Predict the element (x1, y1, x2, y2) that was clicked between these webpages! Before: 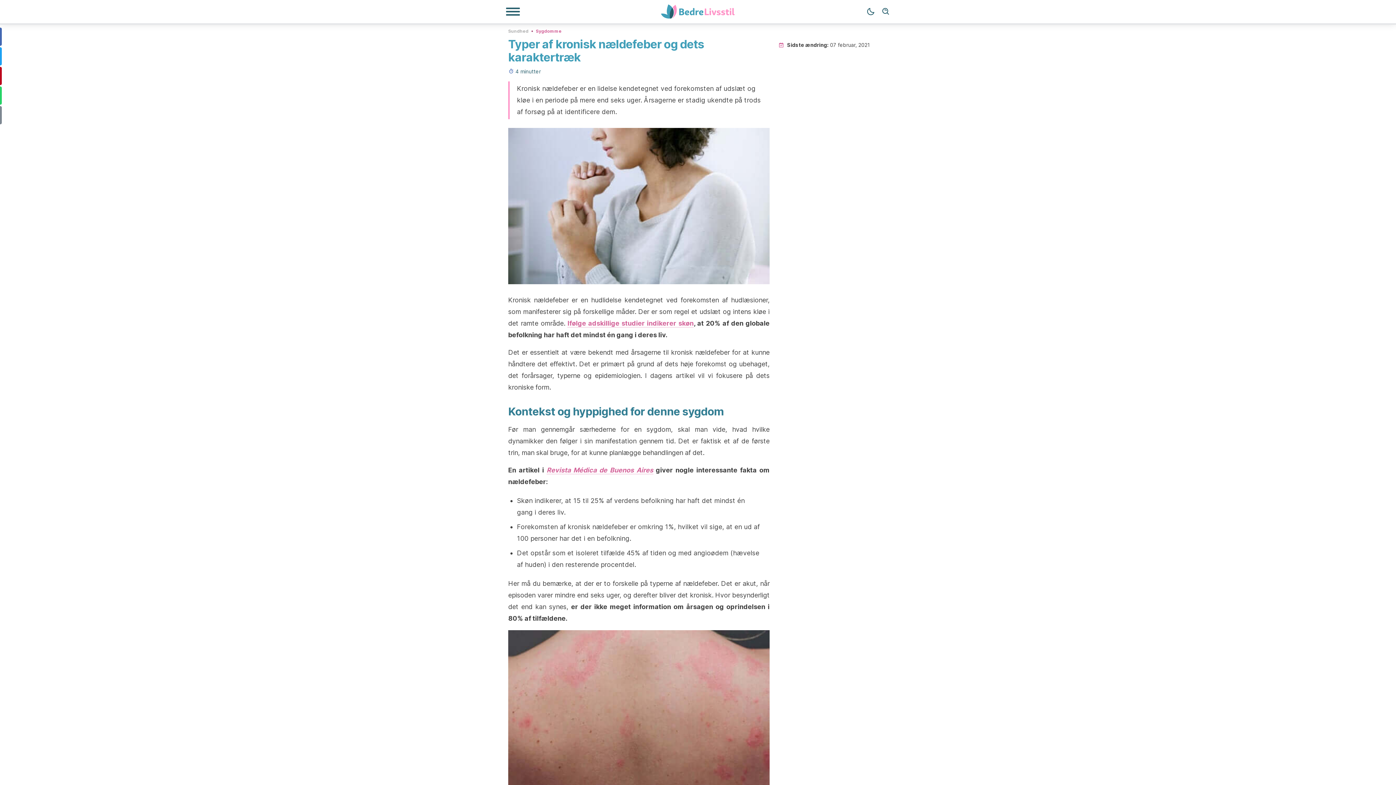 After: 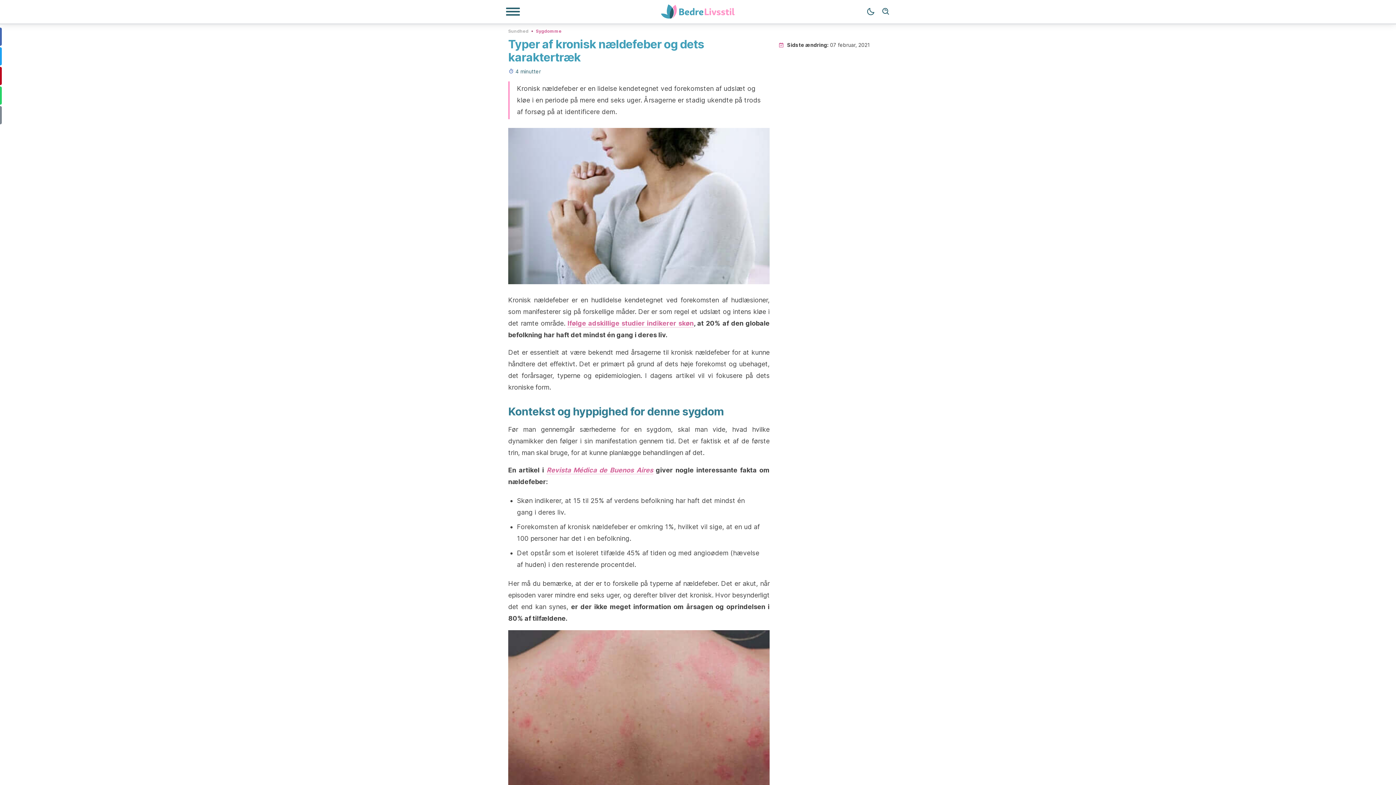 Action: label: Revista Médica de Buenos Aires bbox: (546, 466, 653, 474)